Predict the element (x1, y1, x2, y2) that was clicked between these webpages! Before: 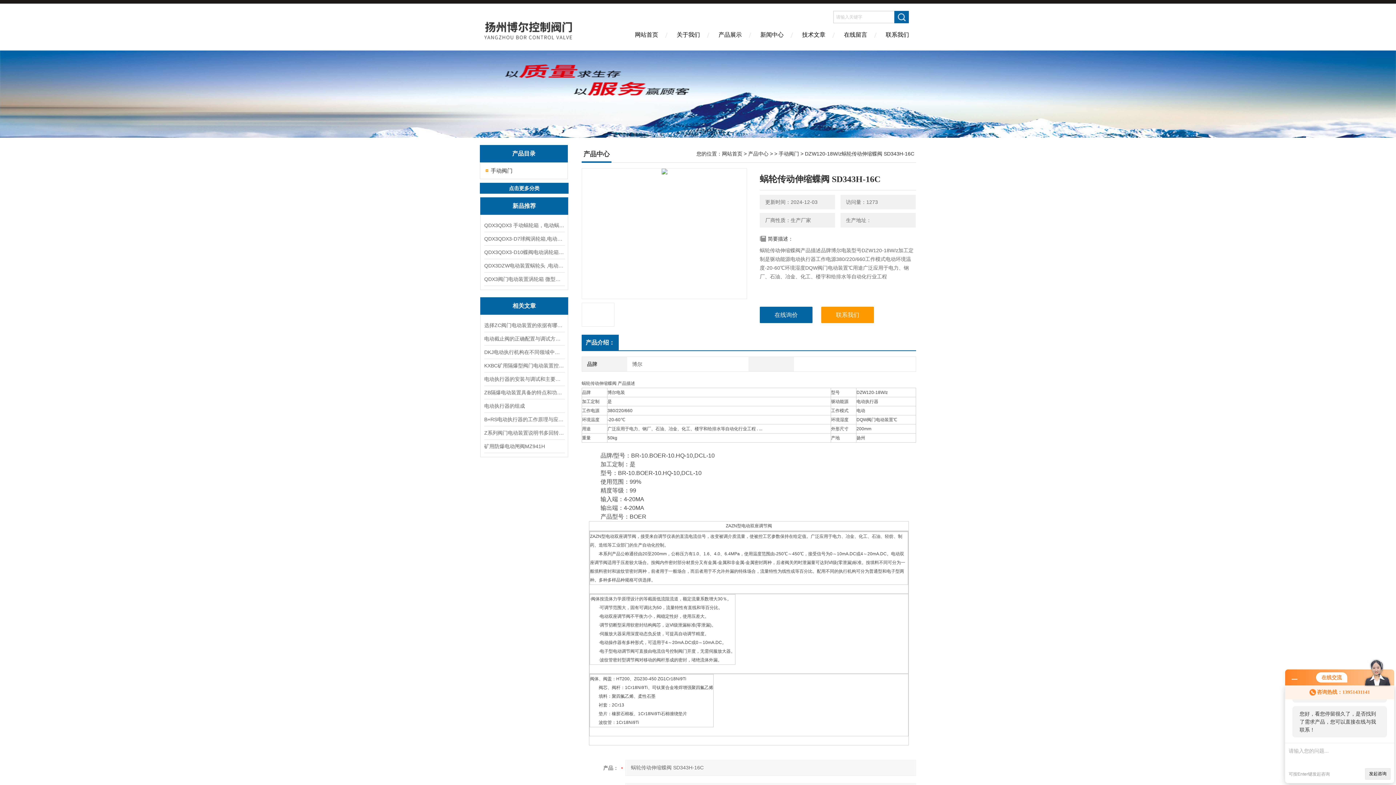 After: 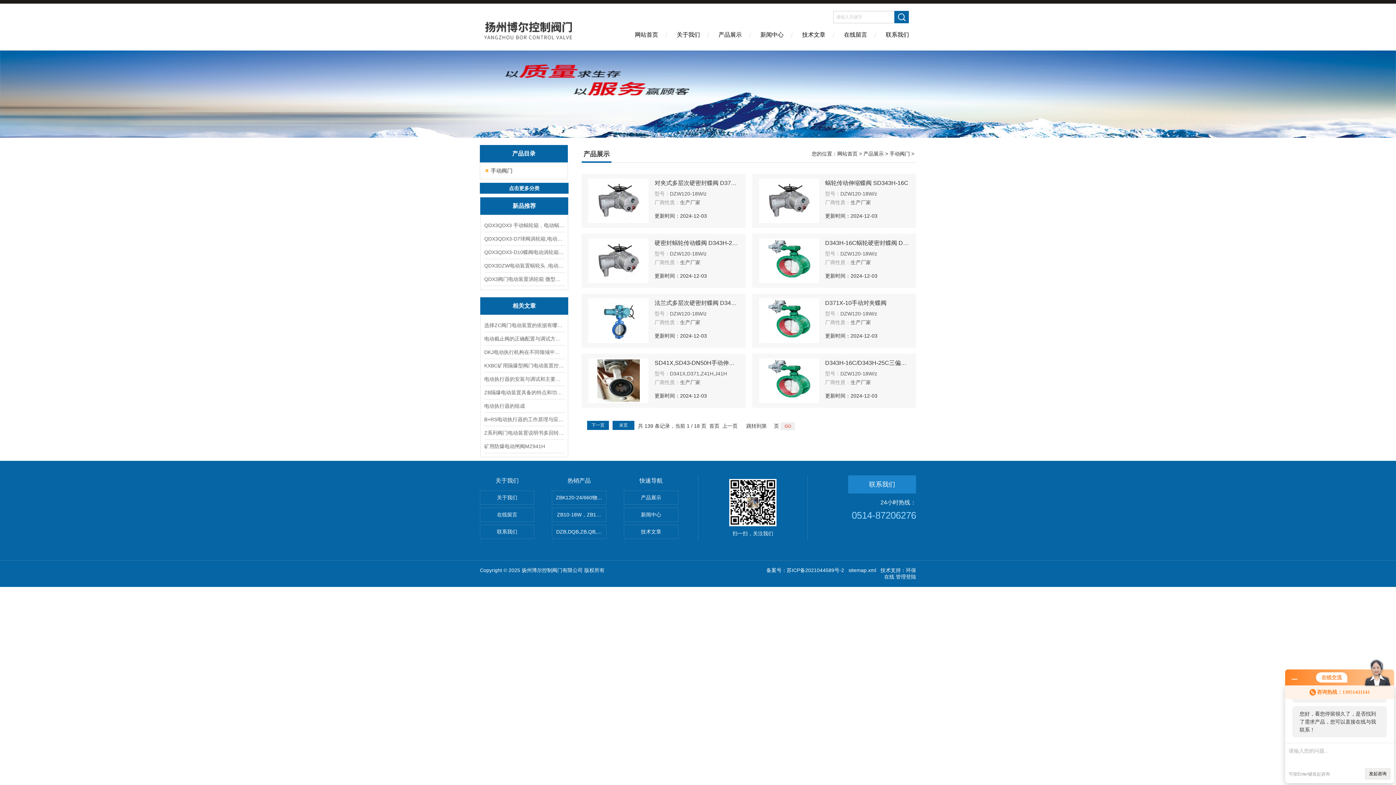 Action: label: 手动阀门 bbox: (778, 150, 799, 156)